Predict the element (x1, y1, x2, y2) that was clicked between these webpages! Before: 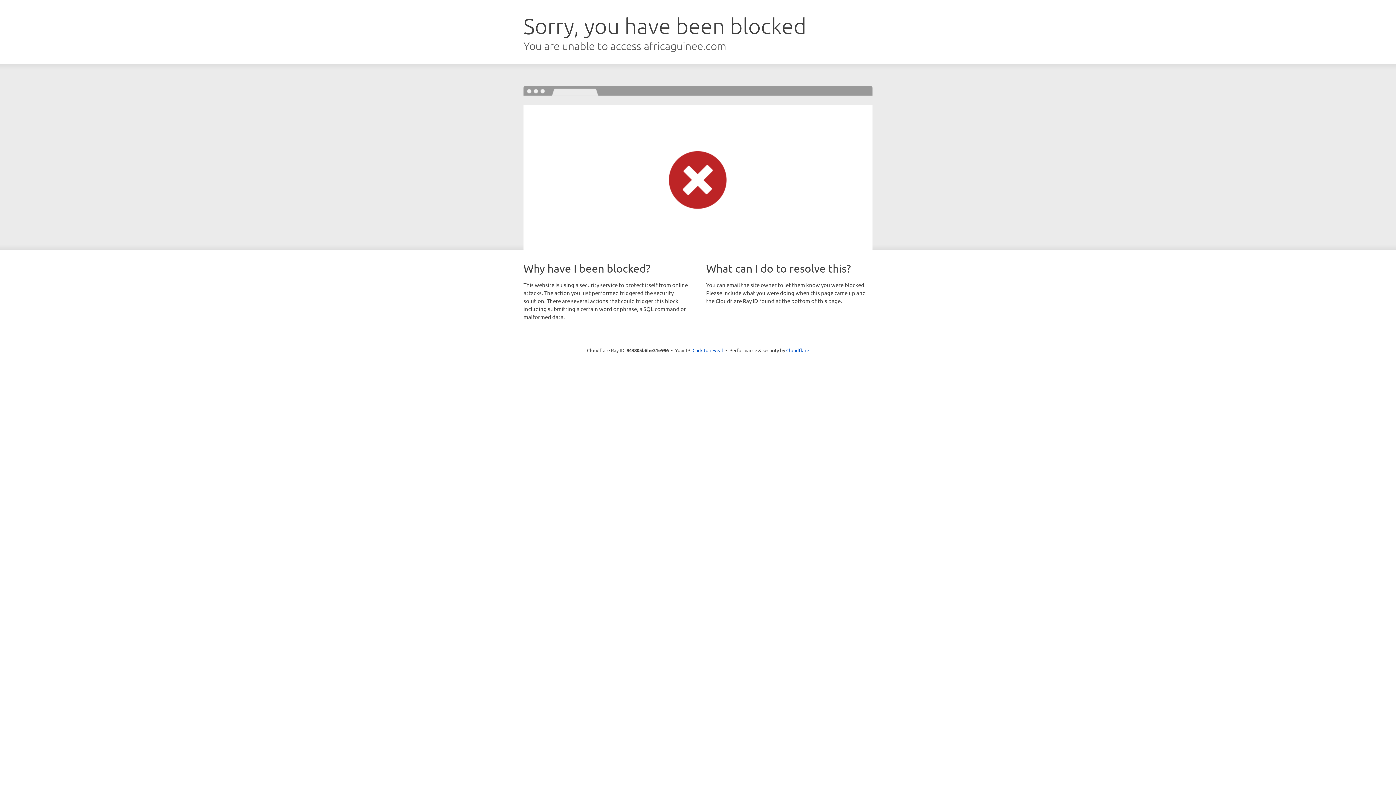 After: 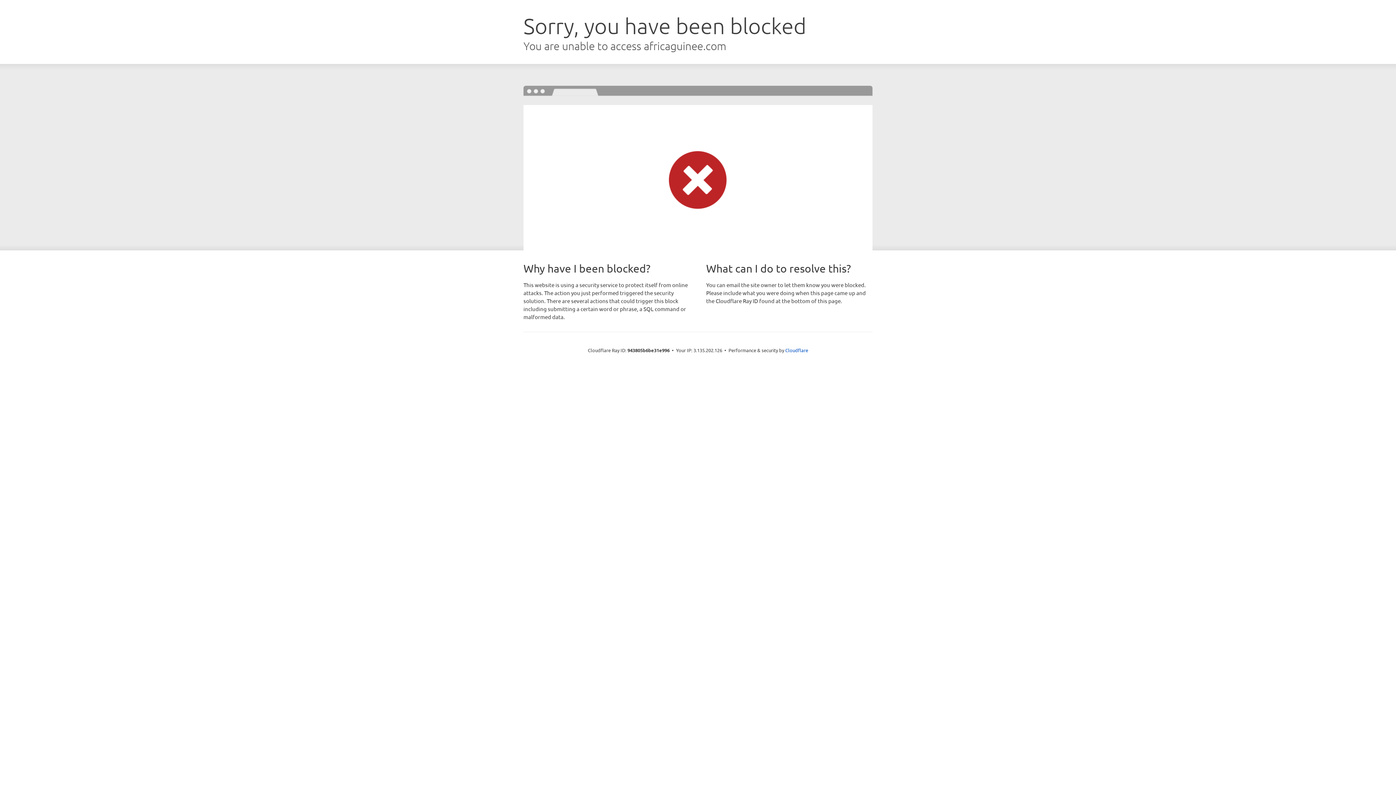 Action: bbox: (692, 346, 723, 353) label: Click to reveal